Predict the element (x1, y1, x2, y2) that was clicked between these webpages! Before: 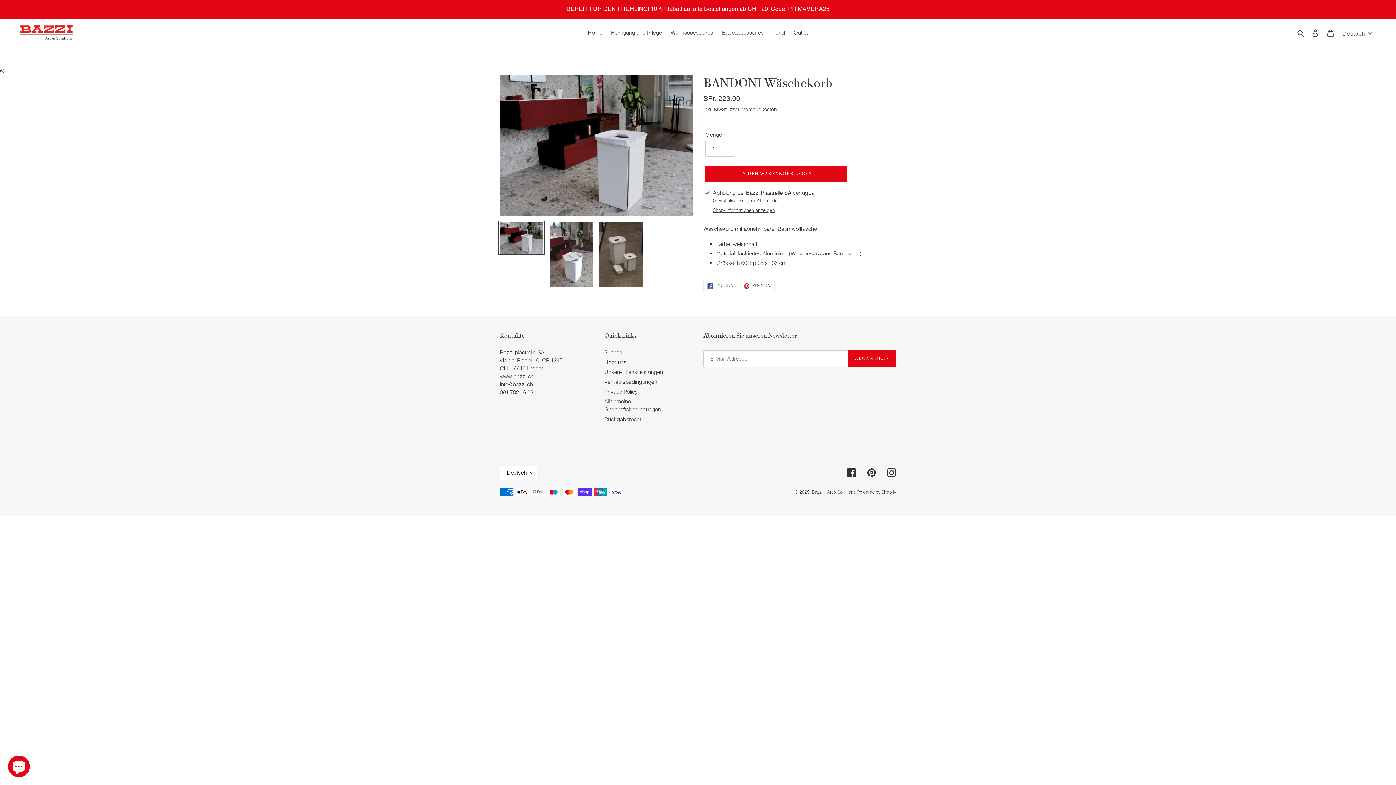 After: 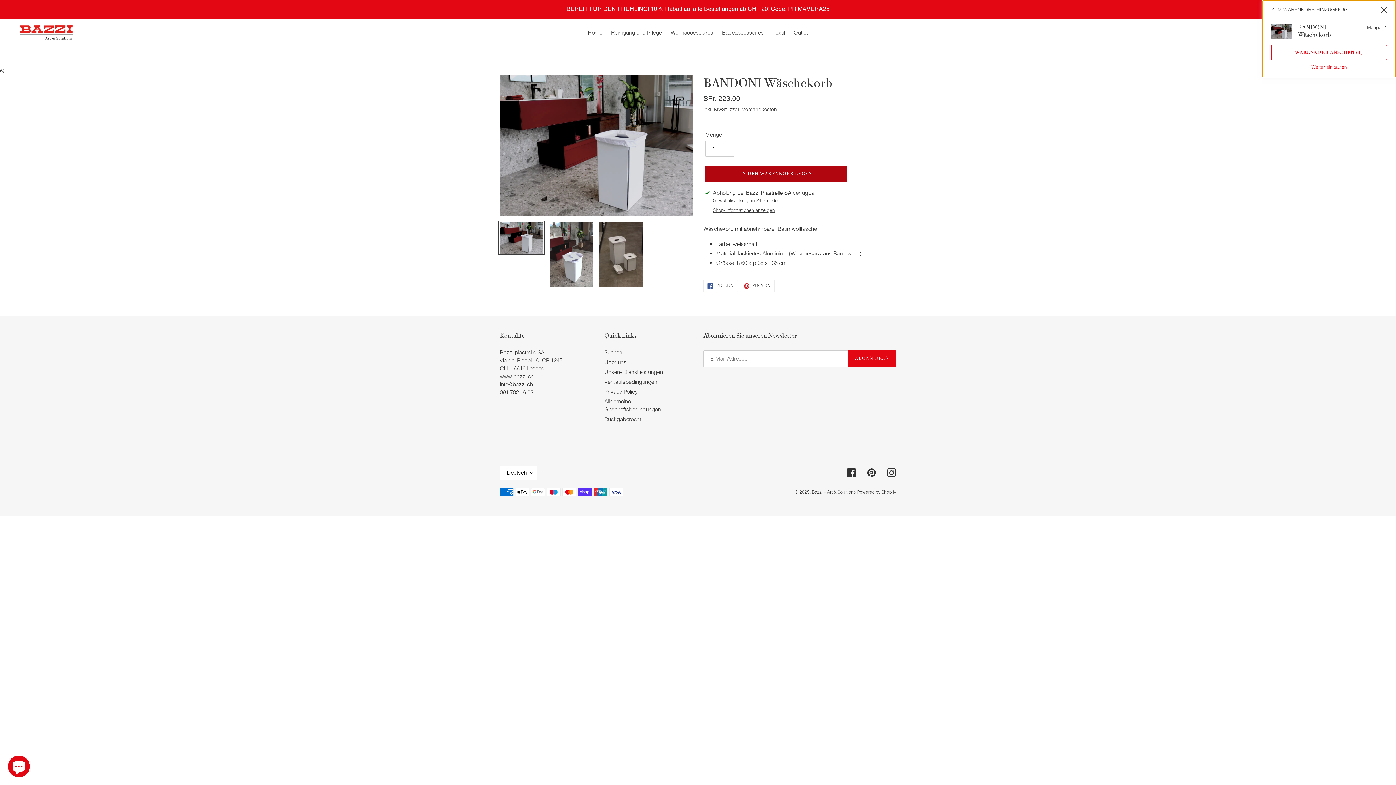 Action: bbox: (705, 165, 847, 181) label: In den Warenkorb legen